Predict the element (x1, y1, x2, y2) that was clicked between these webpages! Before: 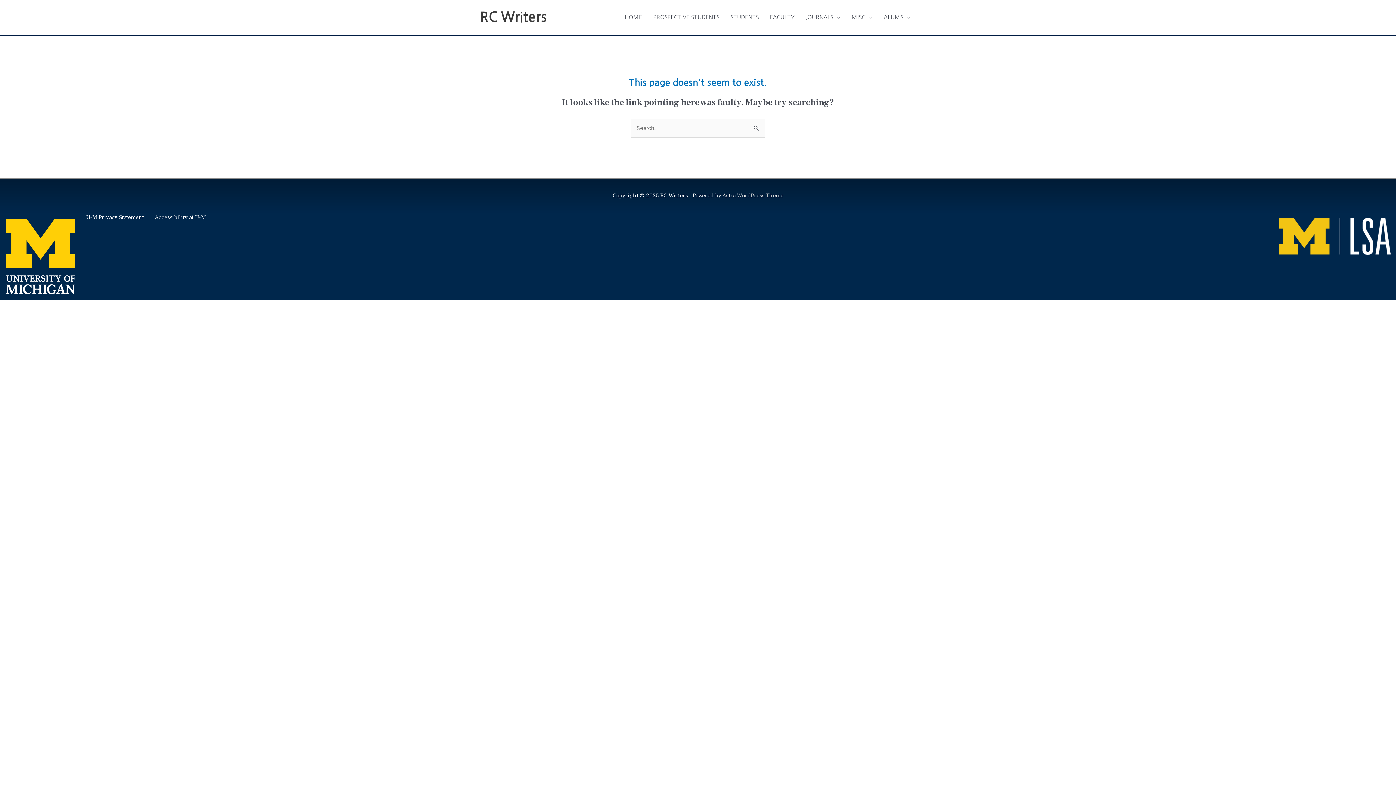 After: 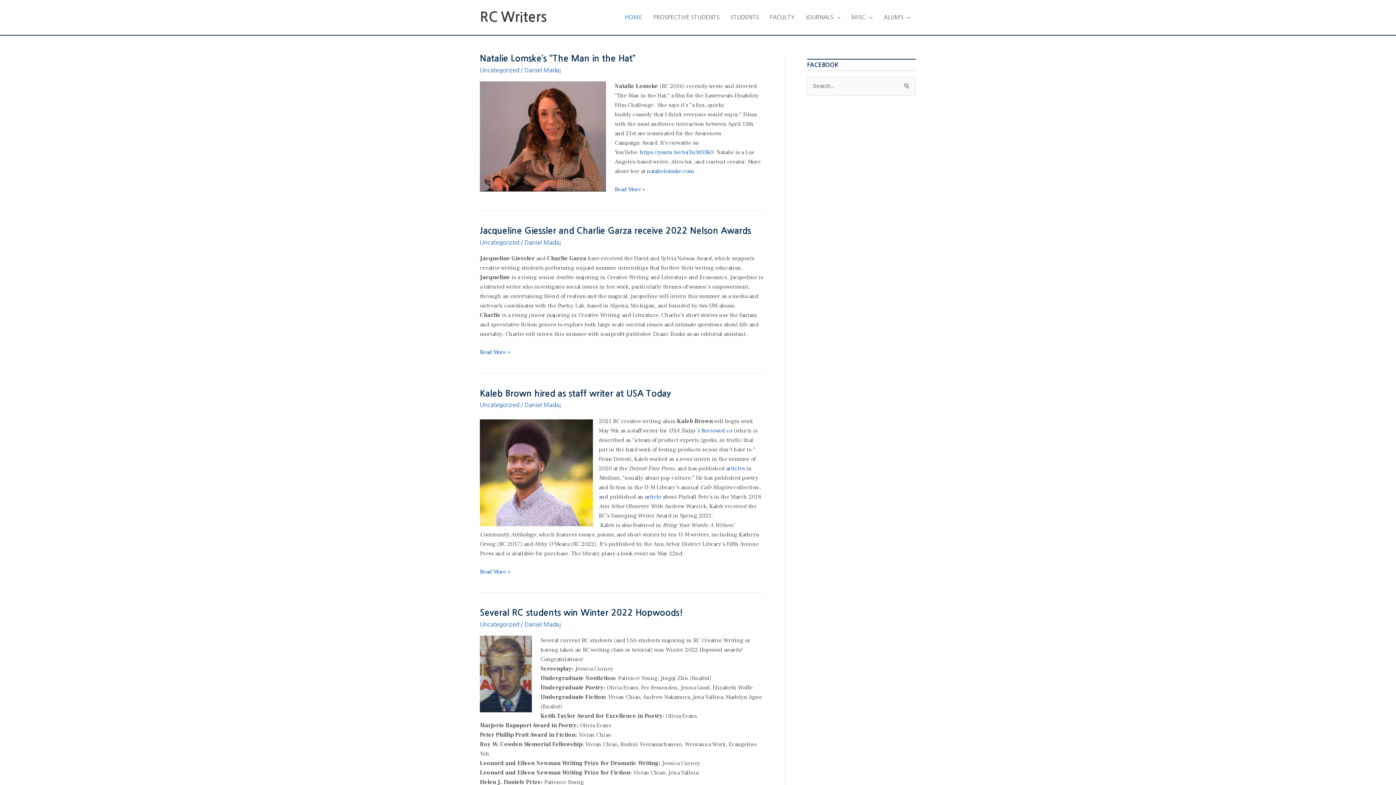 Action: bbox: (480, 10, 546, 24) label: RC Writers